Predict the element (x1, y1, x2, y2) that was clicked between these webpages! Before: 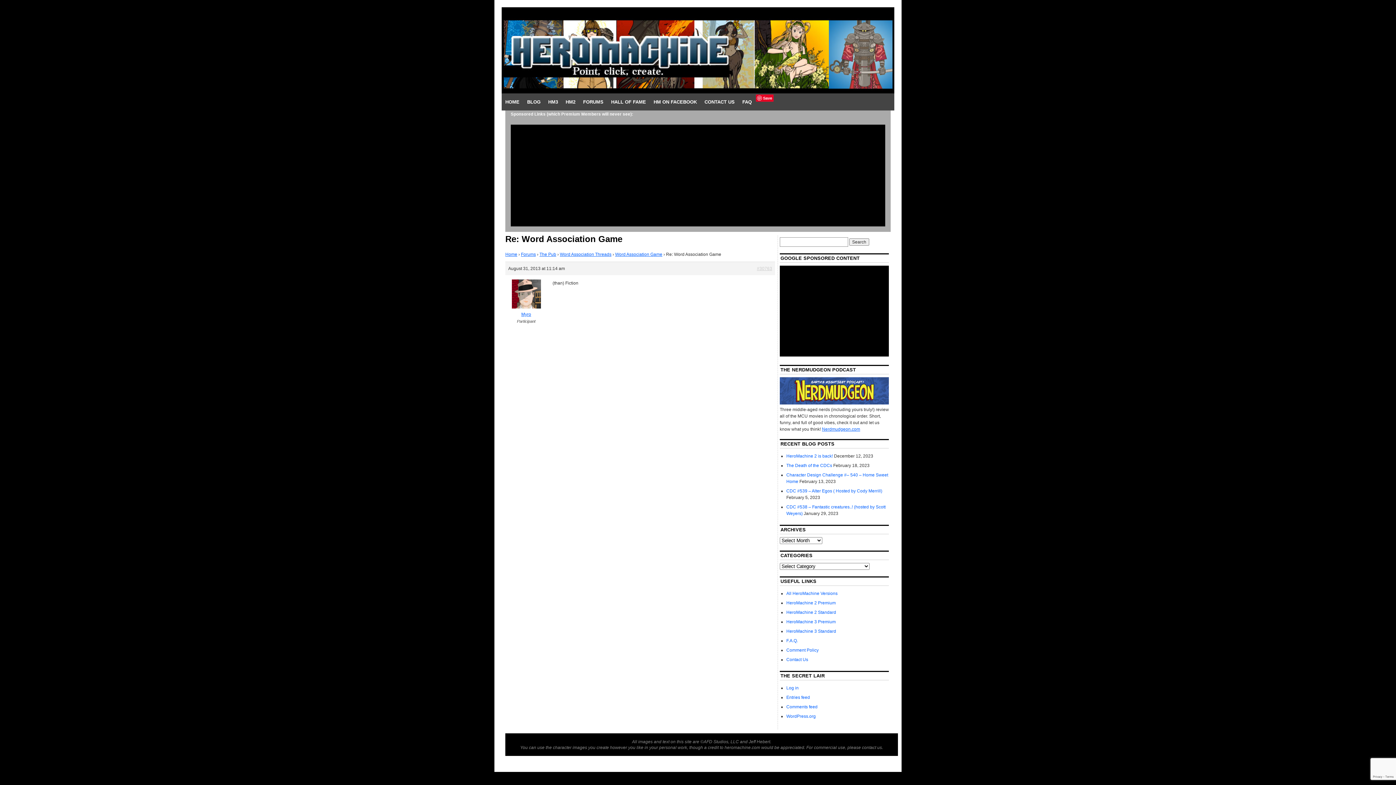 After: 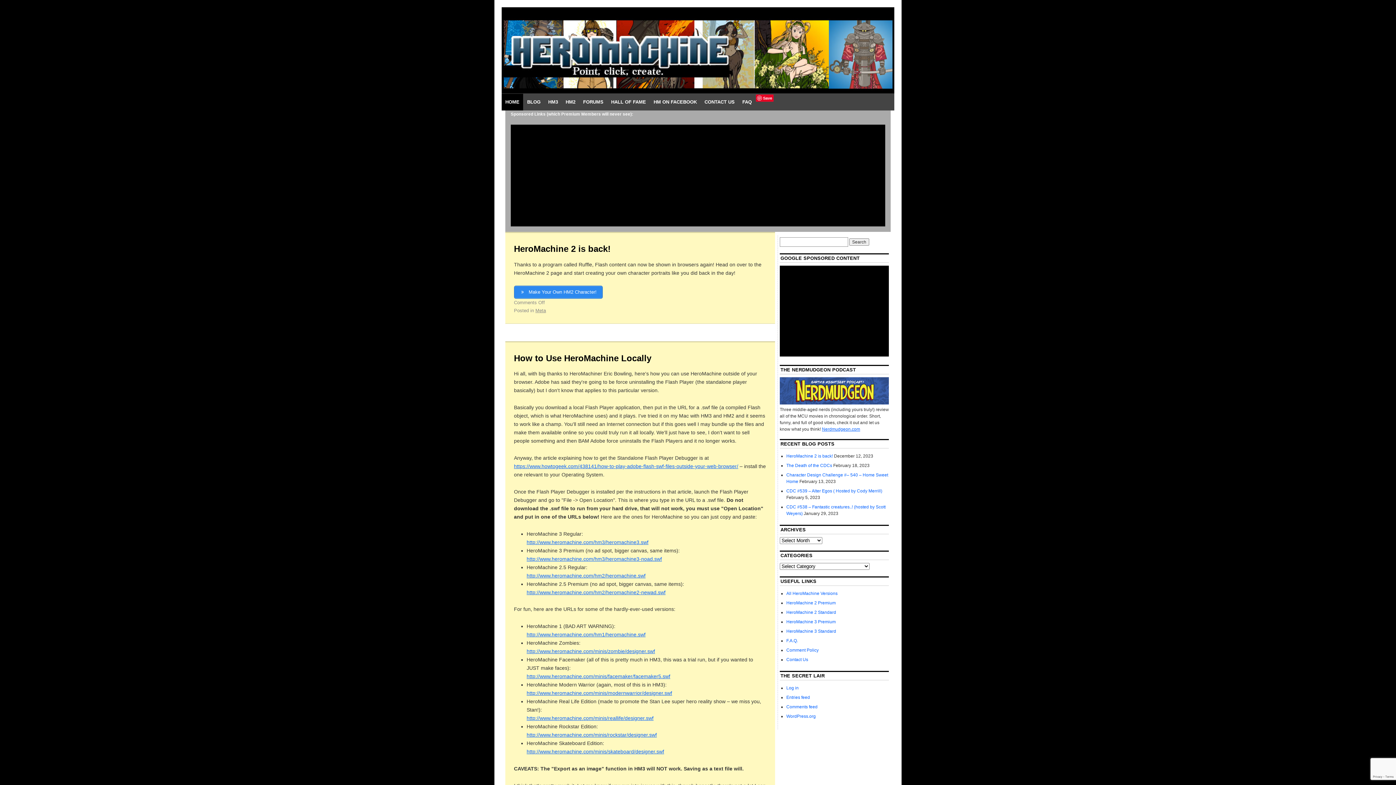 Action: bbox: (501, 86, 894, 92)